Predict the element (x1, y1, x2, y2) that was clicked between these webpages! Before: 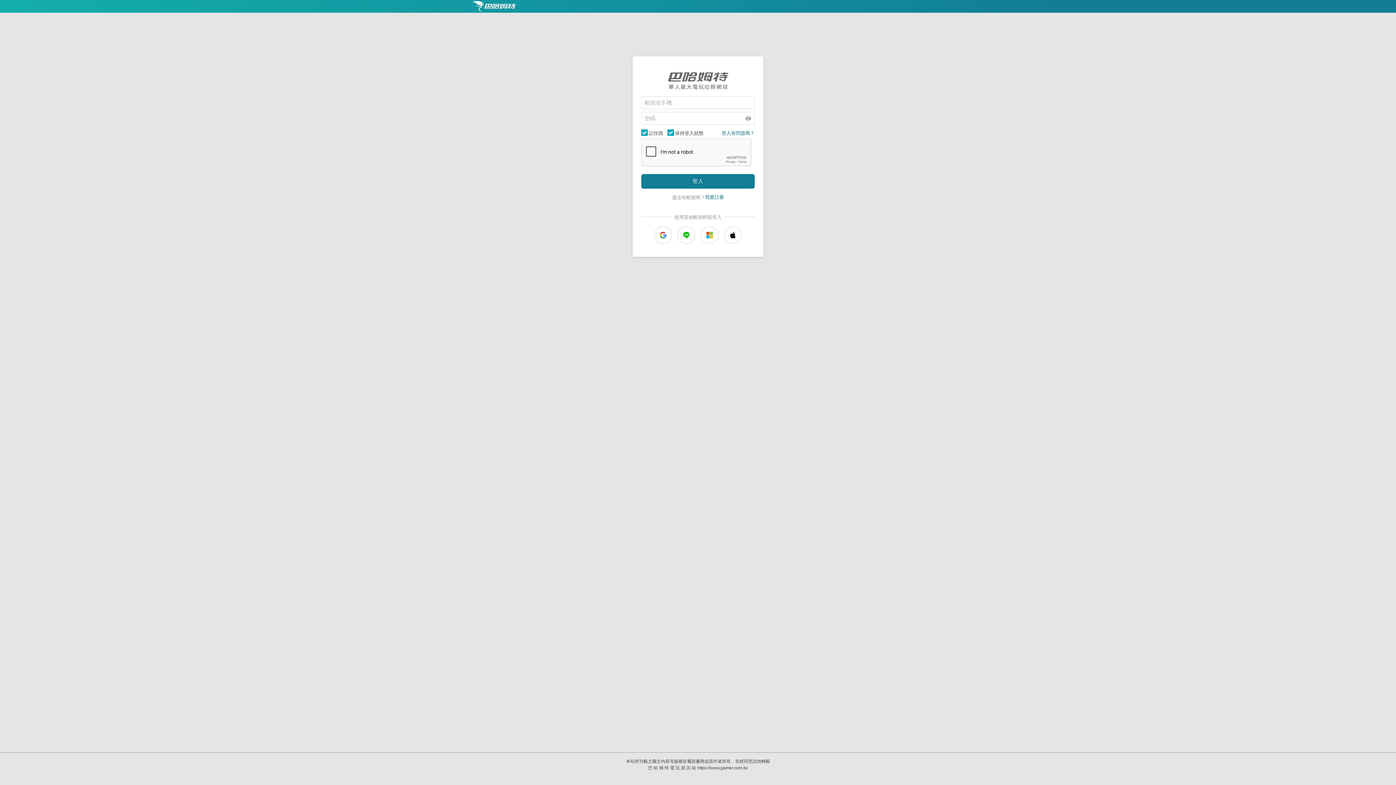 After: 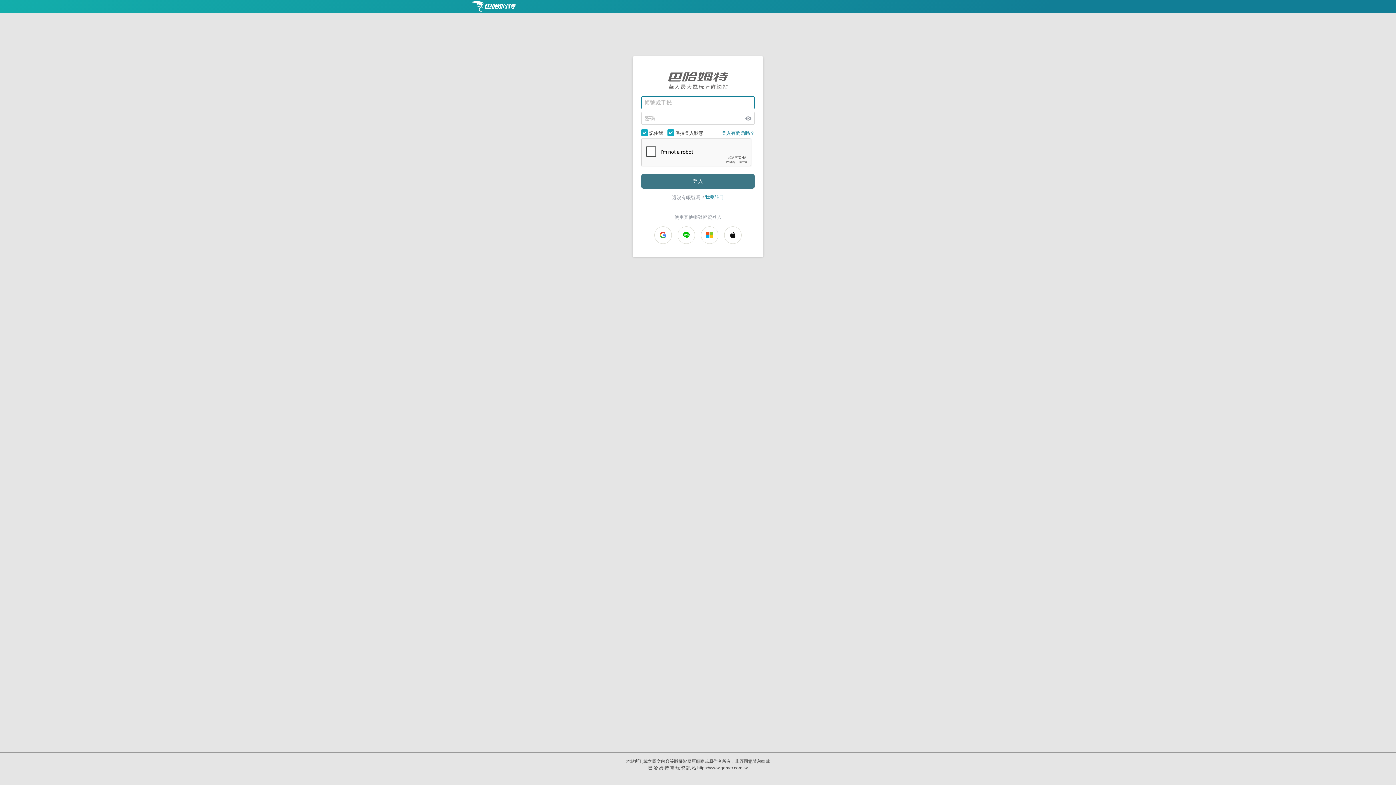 Action: bbox: (641, 174, 754, 188) label: 登入